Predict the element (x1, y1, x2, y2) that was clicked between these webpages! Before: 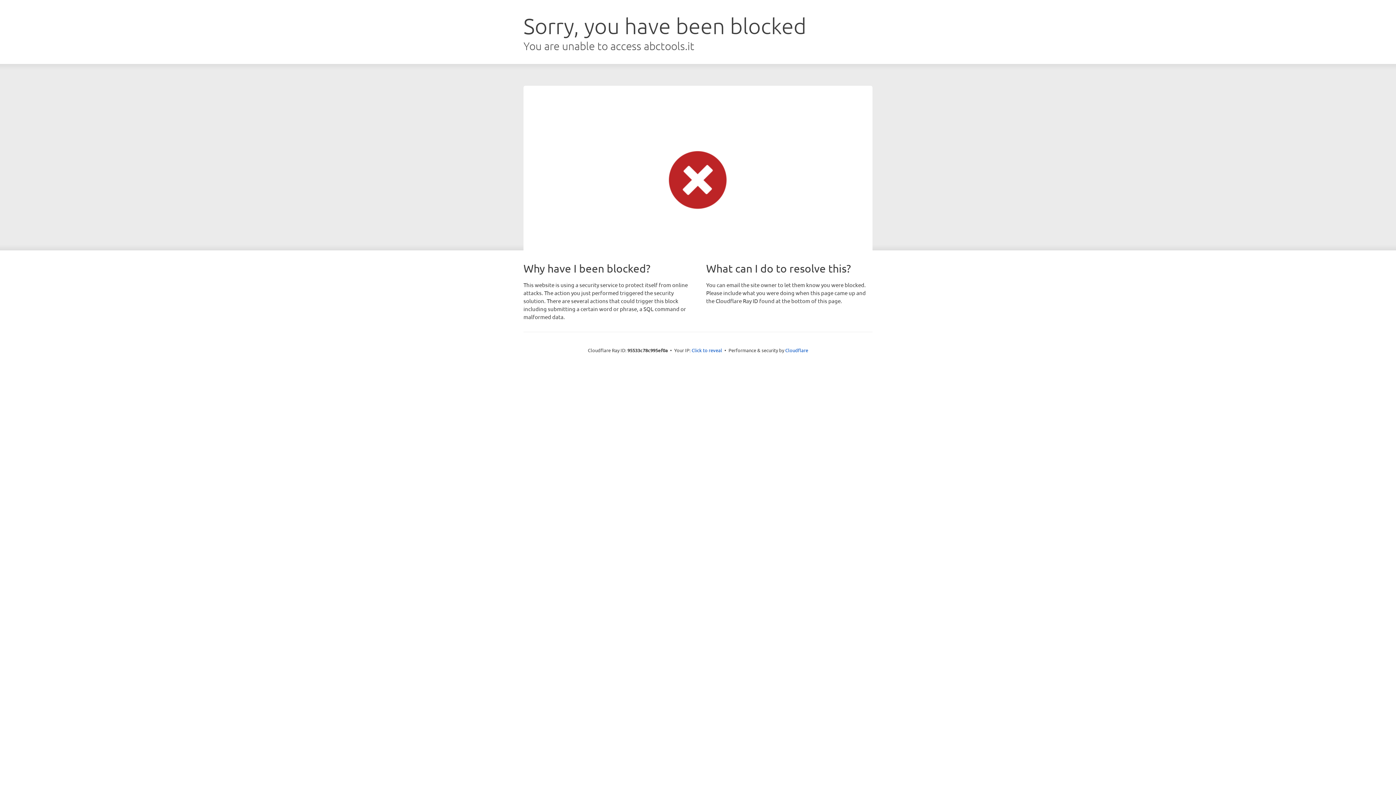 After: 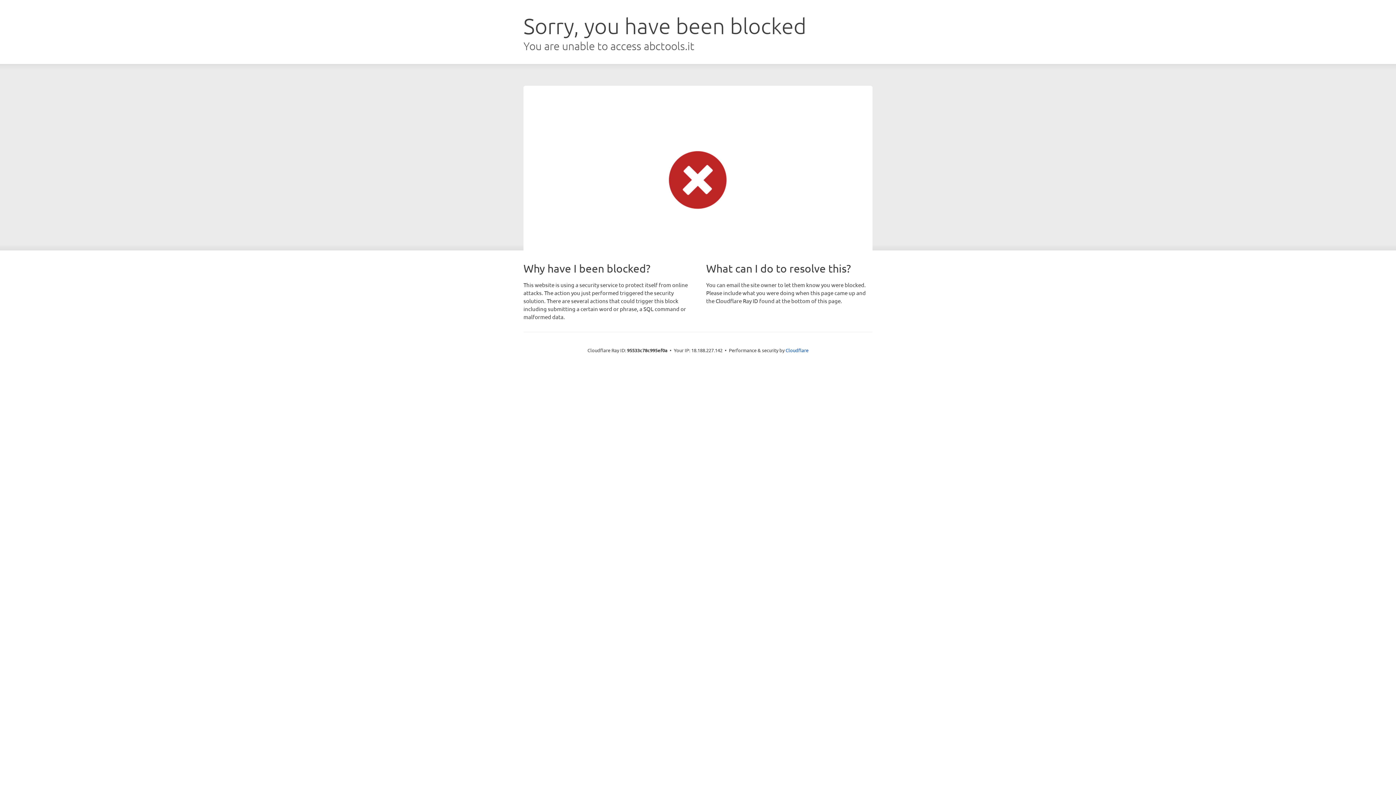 Action: label: Click to reveal bbox: (691, 346, 722, 353)